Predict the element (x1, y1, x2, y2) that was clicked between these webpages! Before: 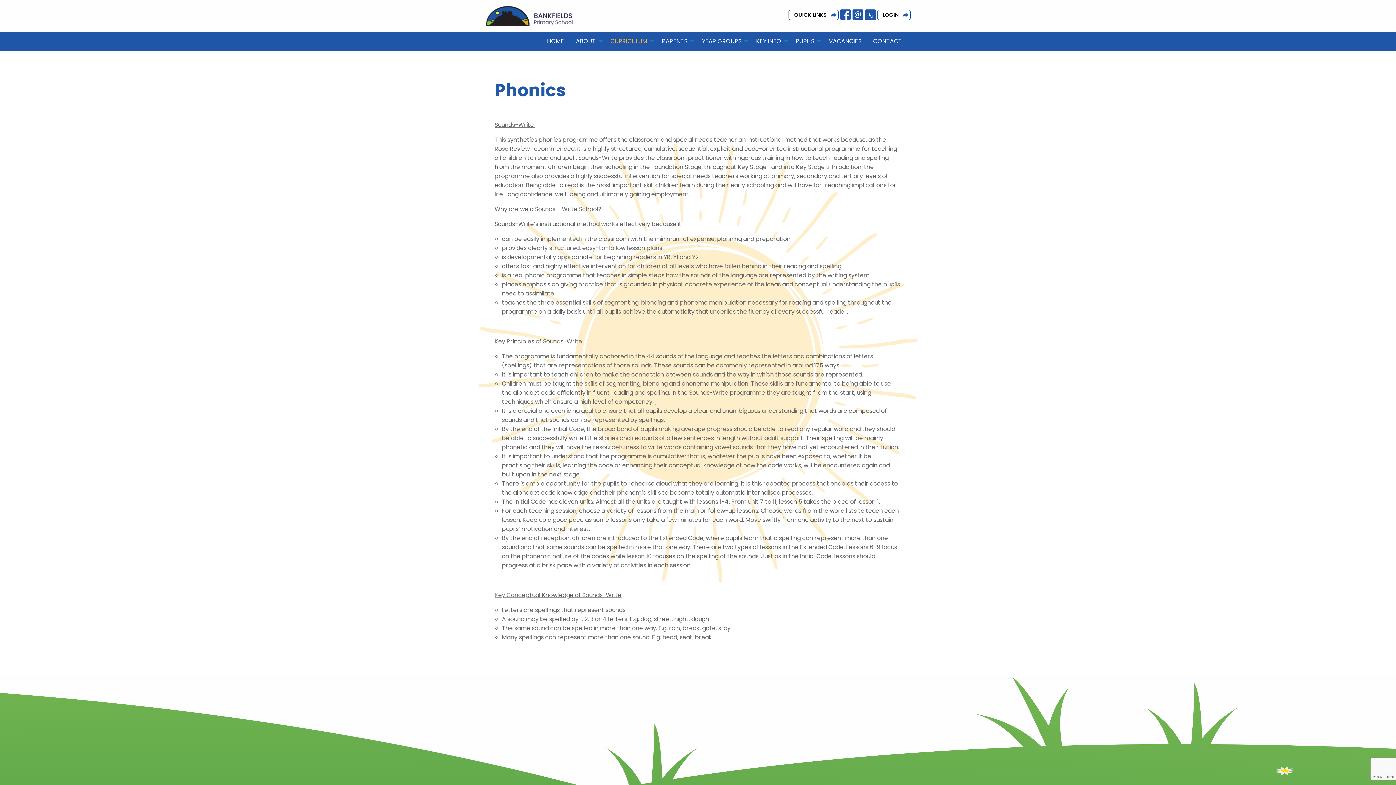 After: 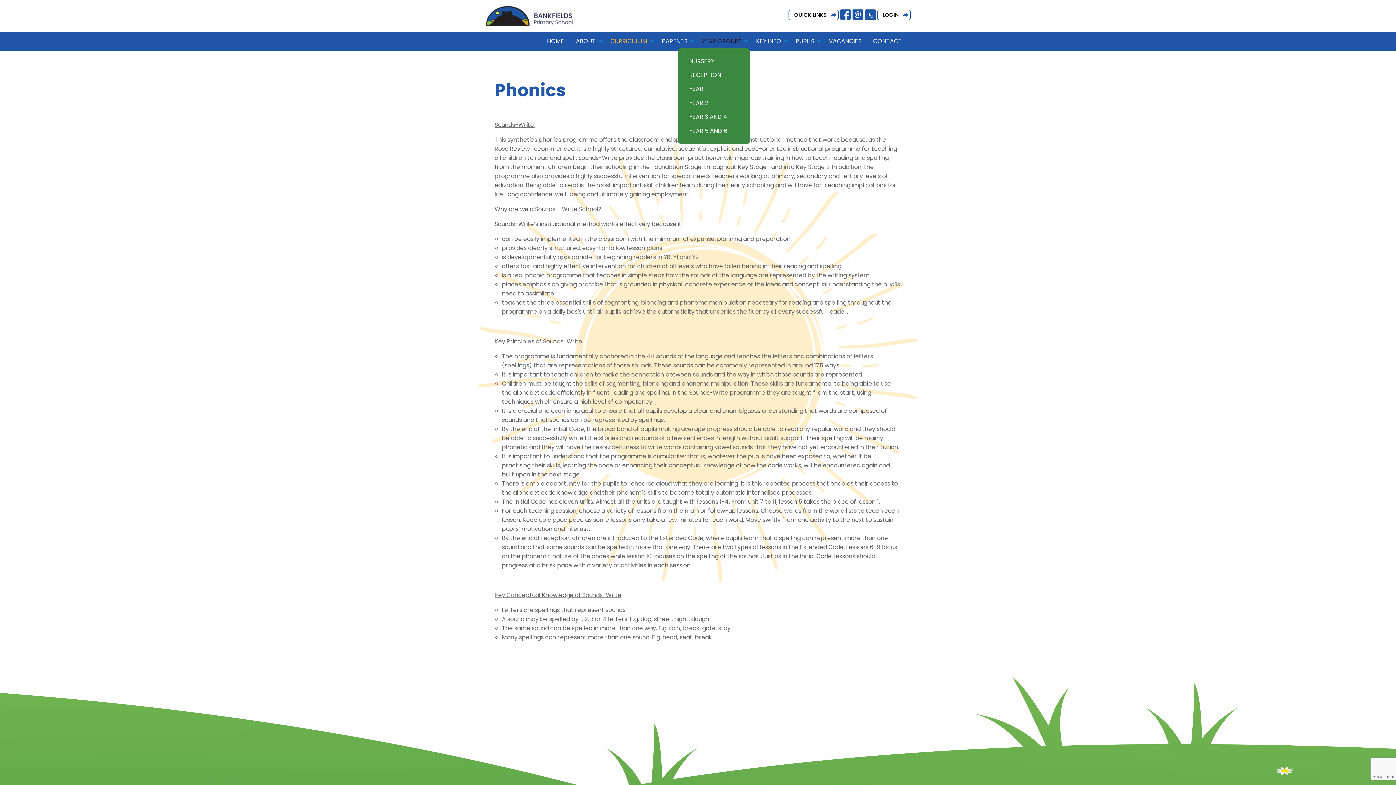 Action: label: YEAR GROUPS bbox: (696, 34, 750, 48)